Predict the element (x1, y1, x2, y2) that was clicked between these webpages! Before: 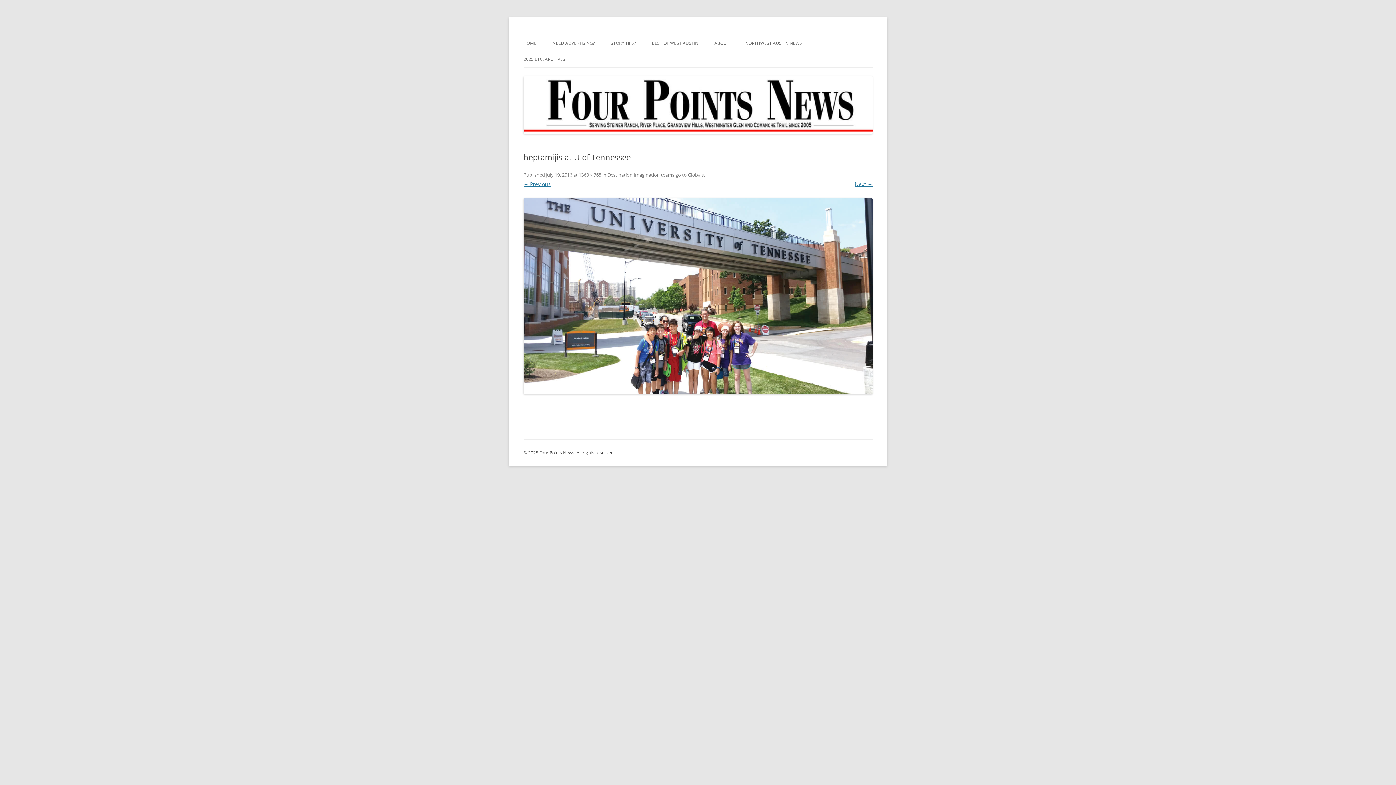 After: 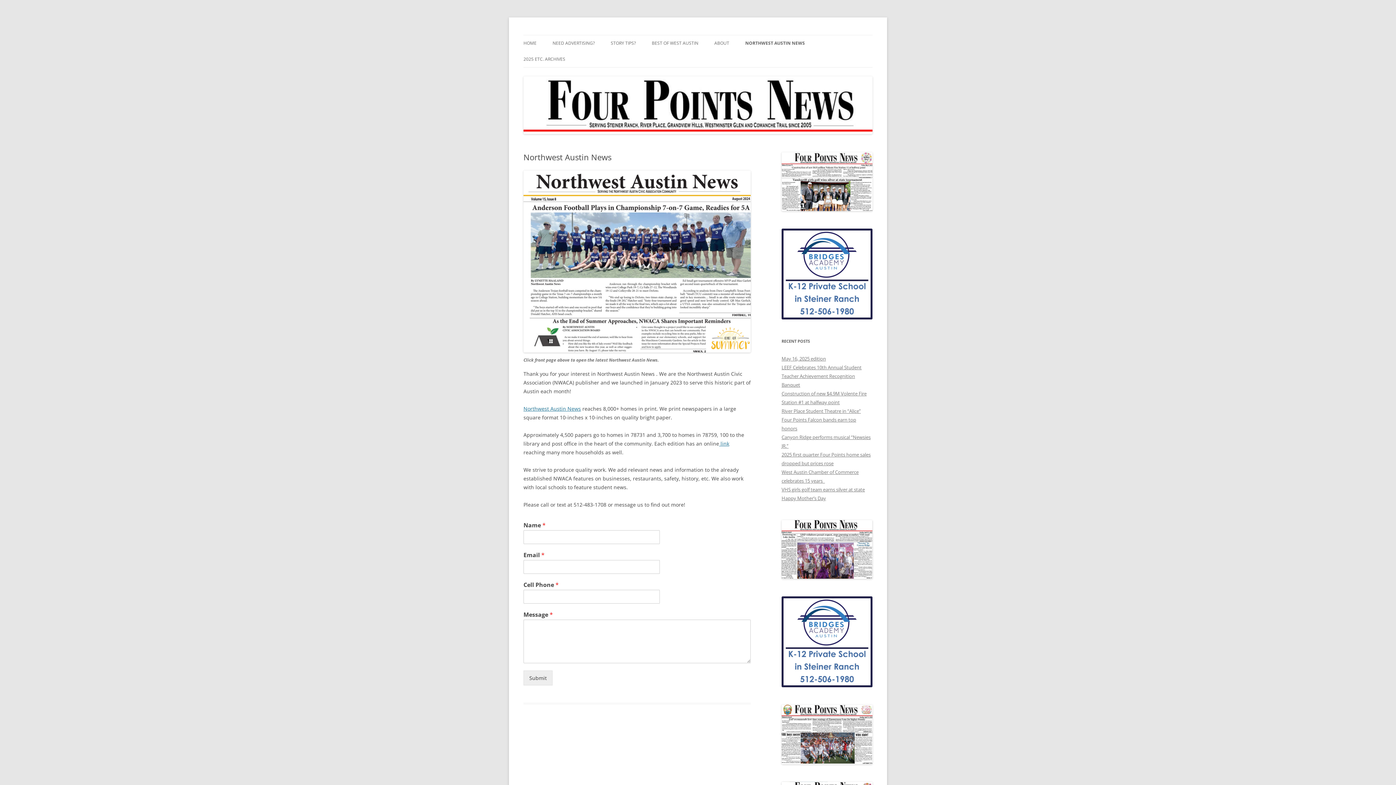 Action: label: NORTHWEST AUSTIN NEWS bbox: (745, 35, 802, 51)